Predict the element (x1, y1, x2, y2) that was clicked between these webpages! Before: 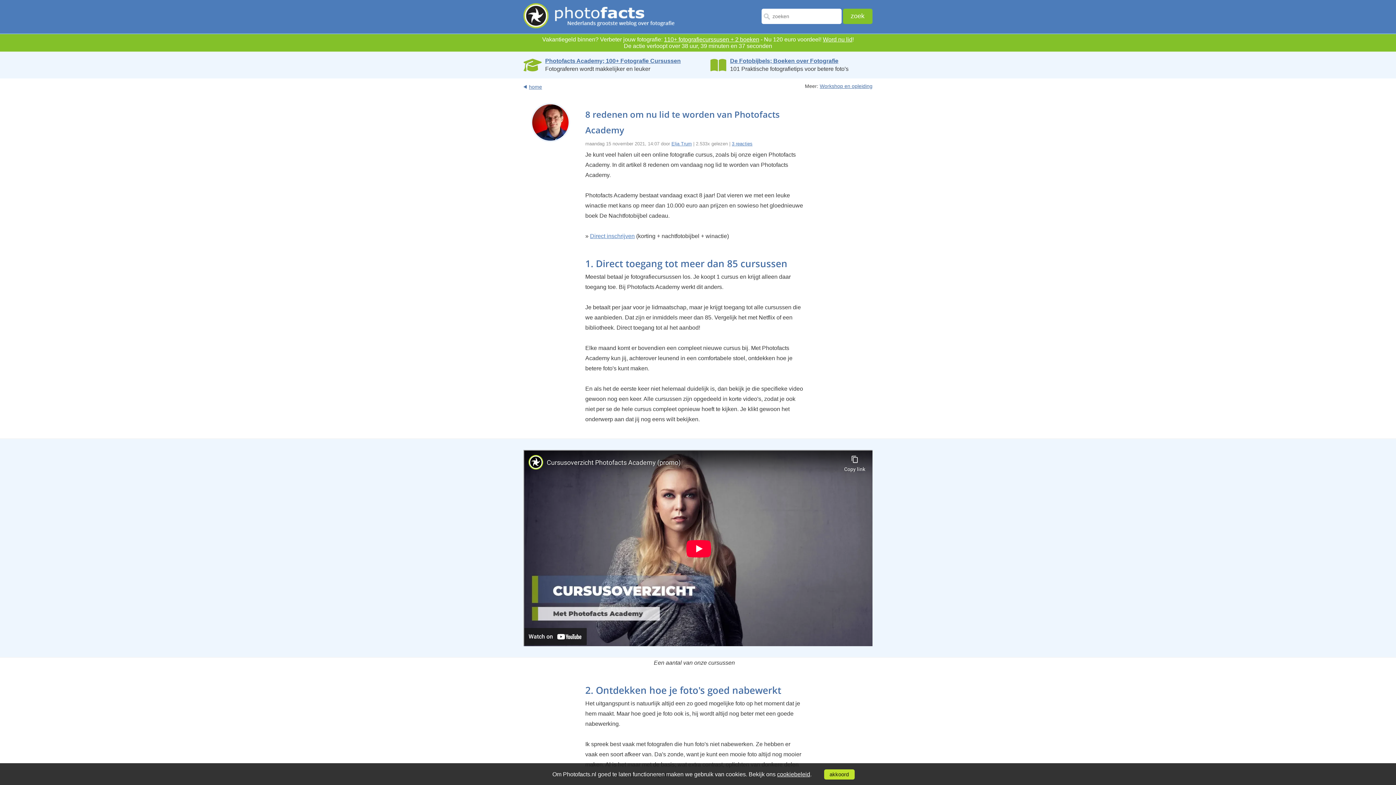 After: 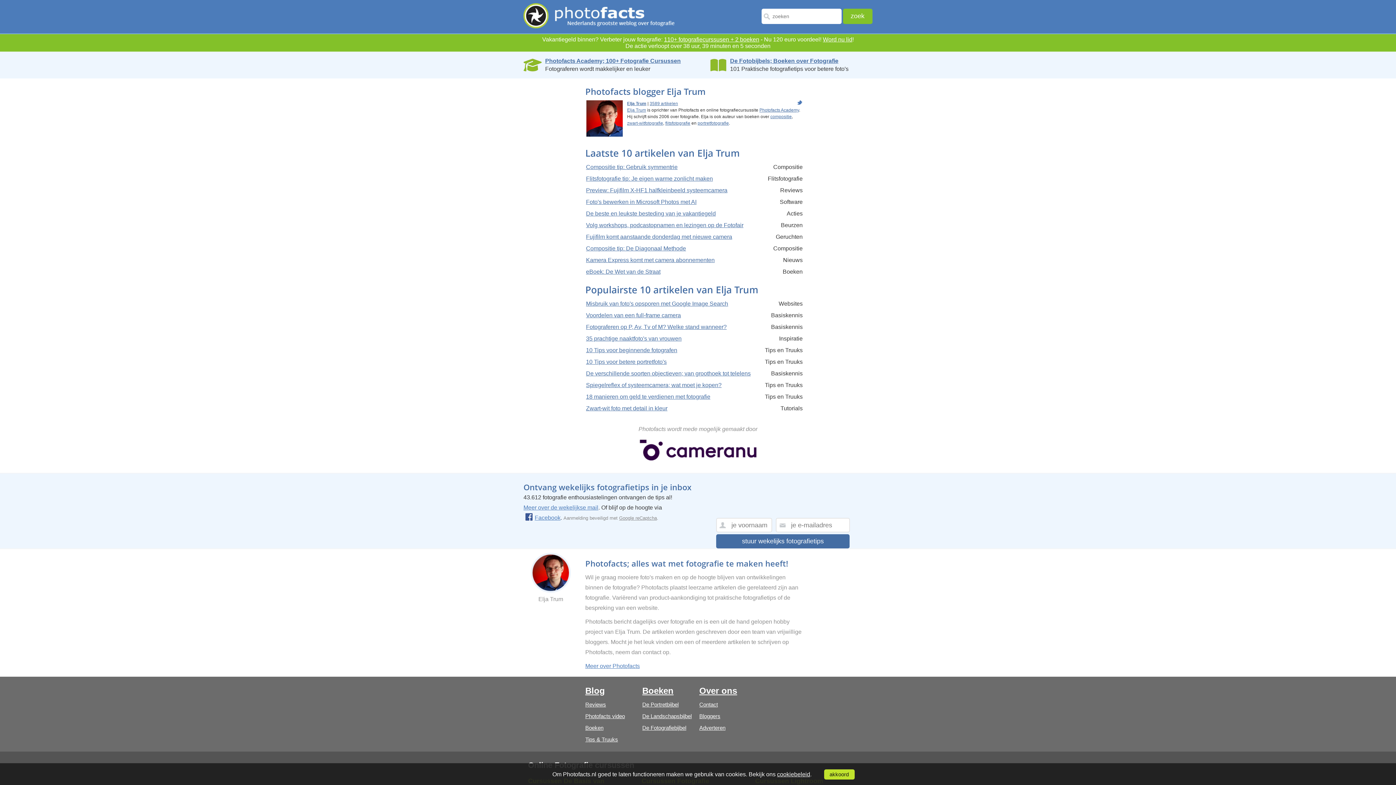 Action: label: Elja Trum bbox: (671, 141, 692, 146)